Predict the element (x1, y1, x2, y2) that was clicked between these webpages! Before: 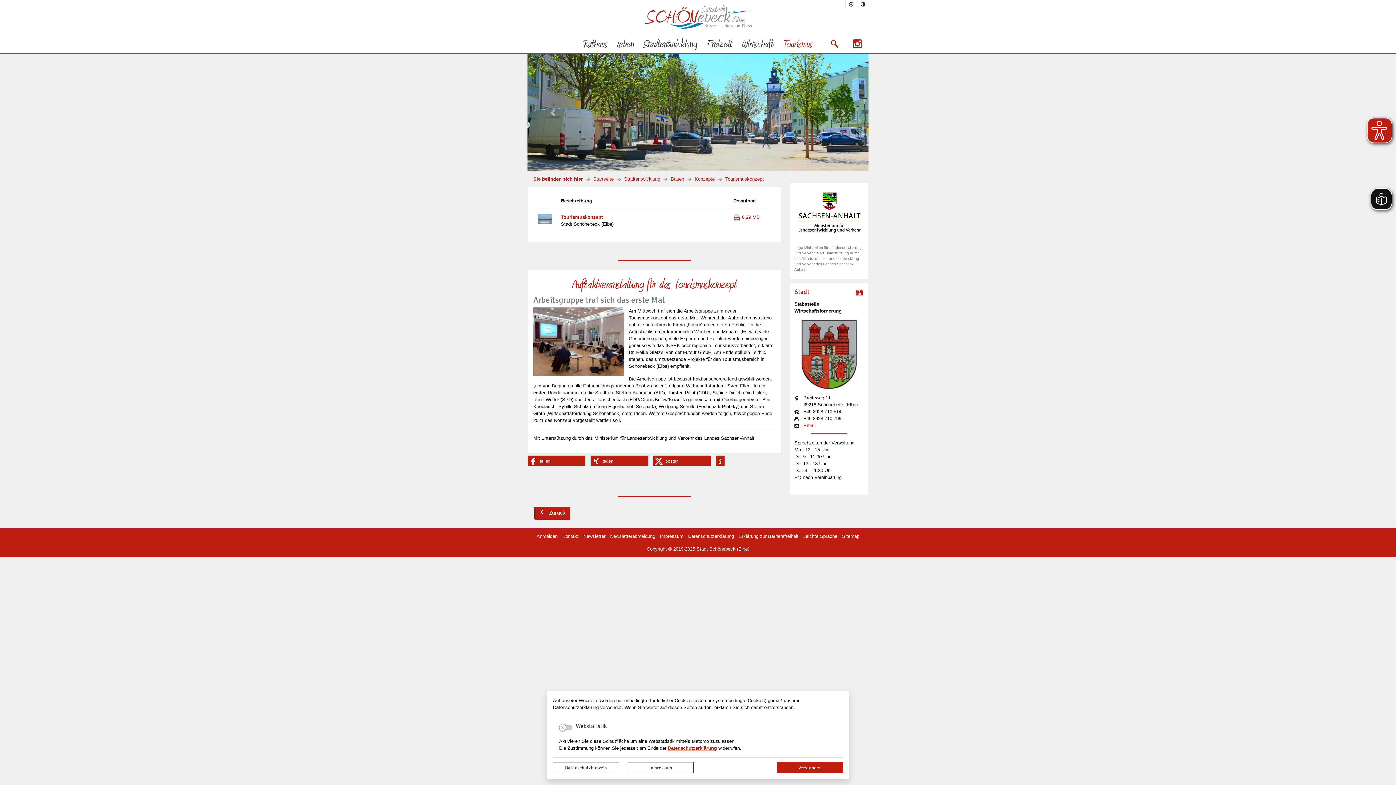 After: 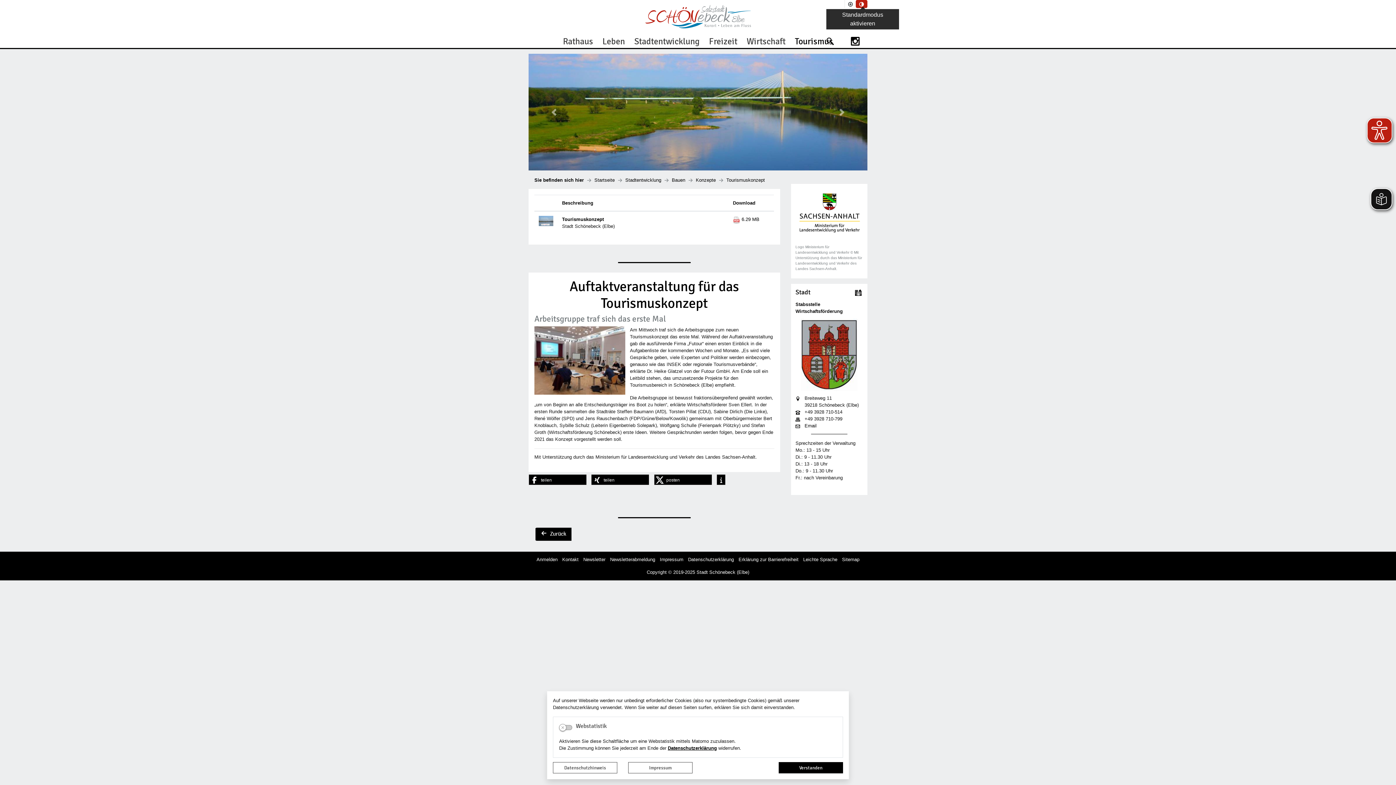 Action: bbox: (857, 0, 869, 7) label: Kontrastmodus aktivieren